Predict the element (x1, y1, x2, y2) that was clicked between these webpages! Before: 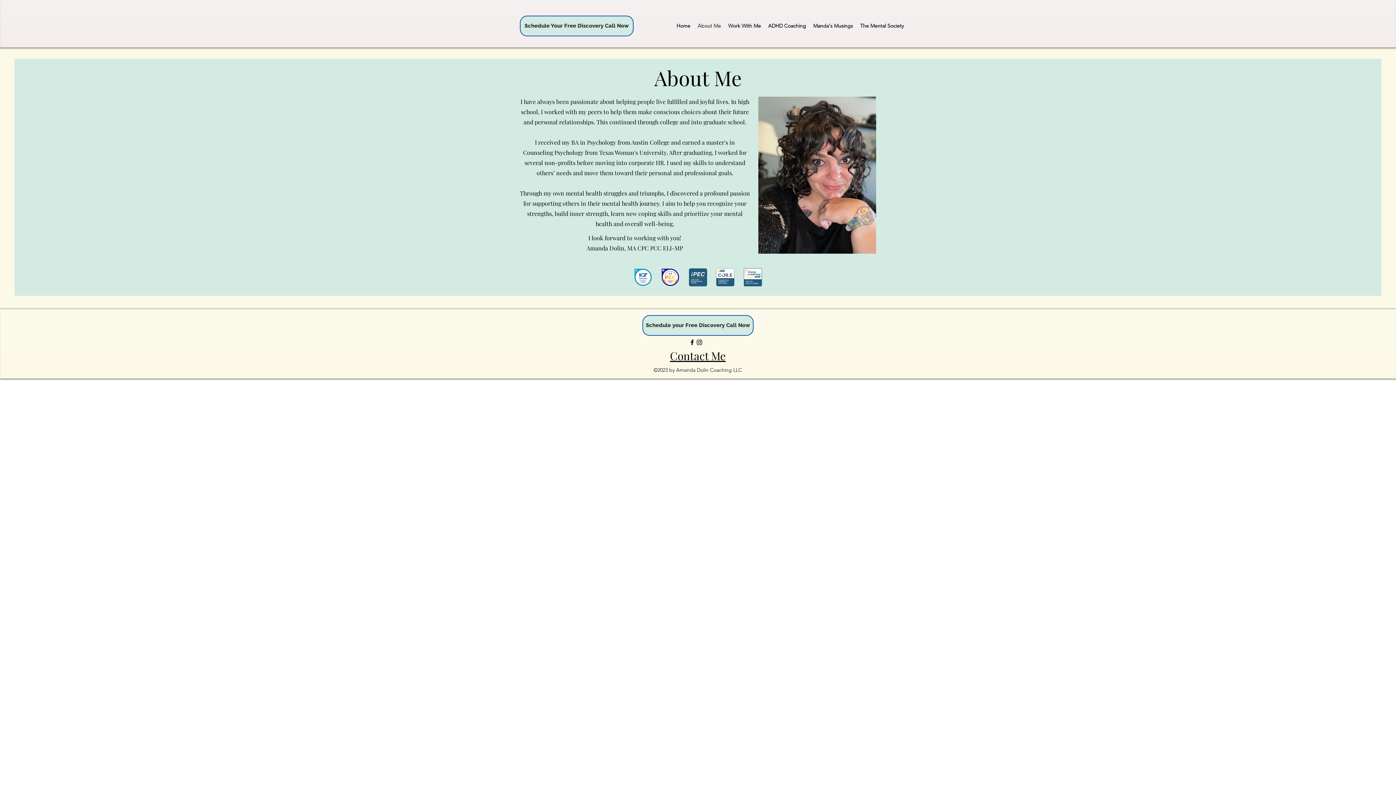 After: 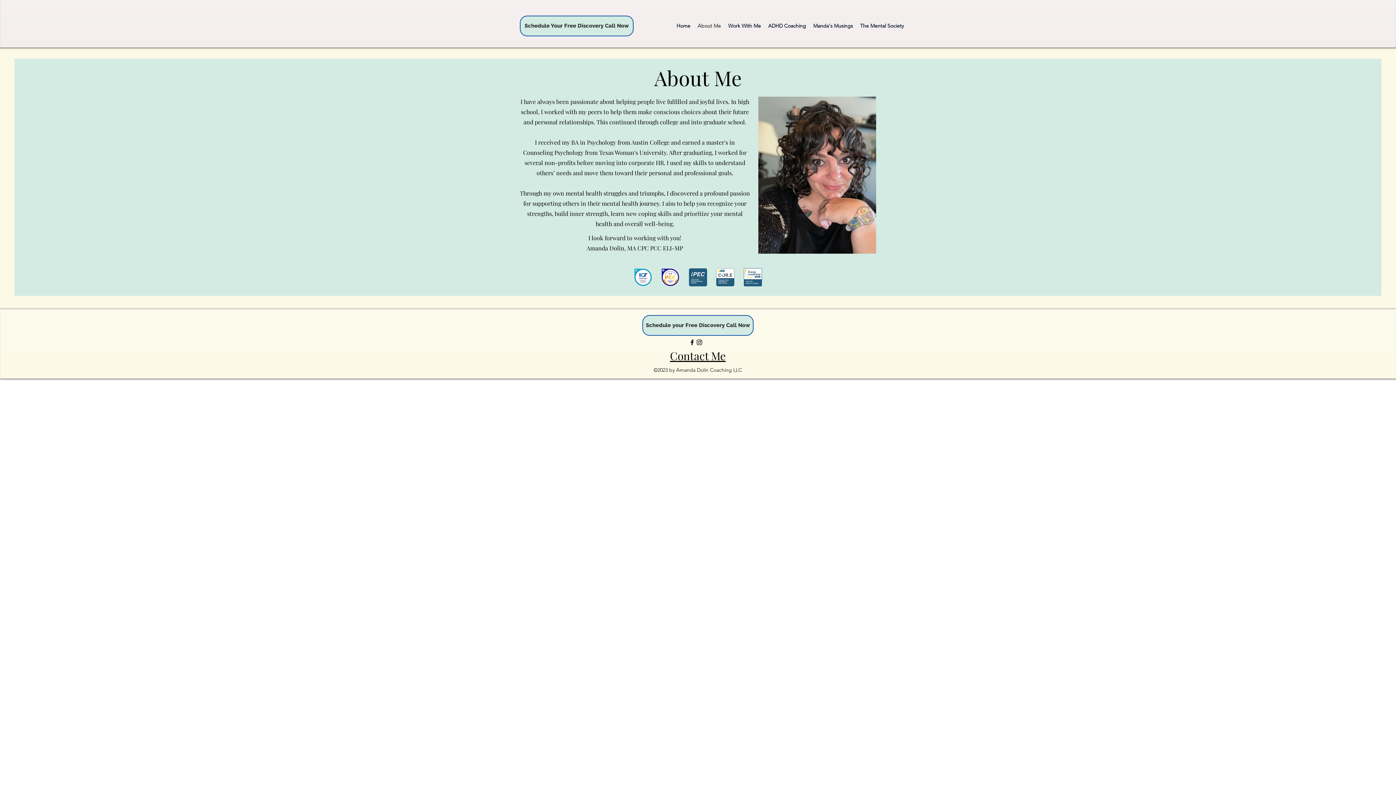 Action: bbox: (670, 348, 725, 363) label: Contact Me